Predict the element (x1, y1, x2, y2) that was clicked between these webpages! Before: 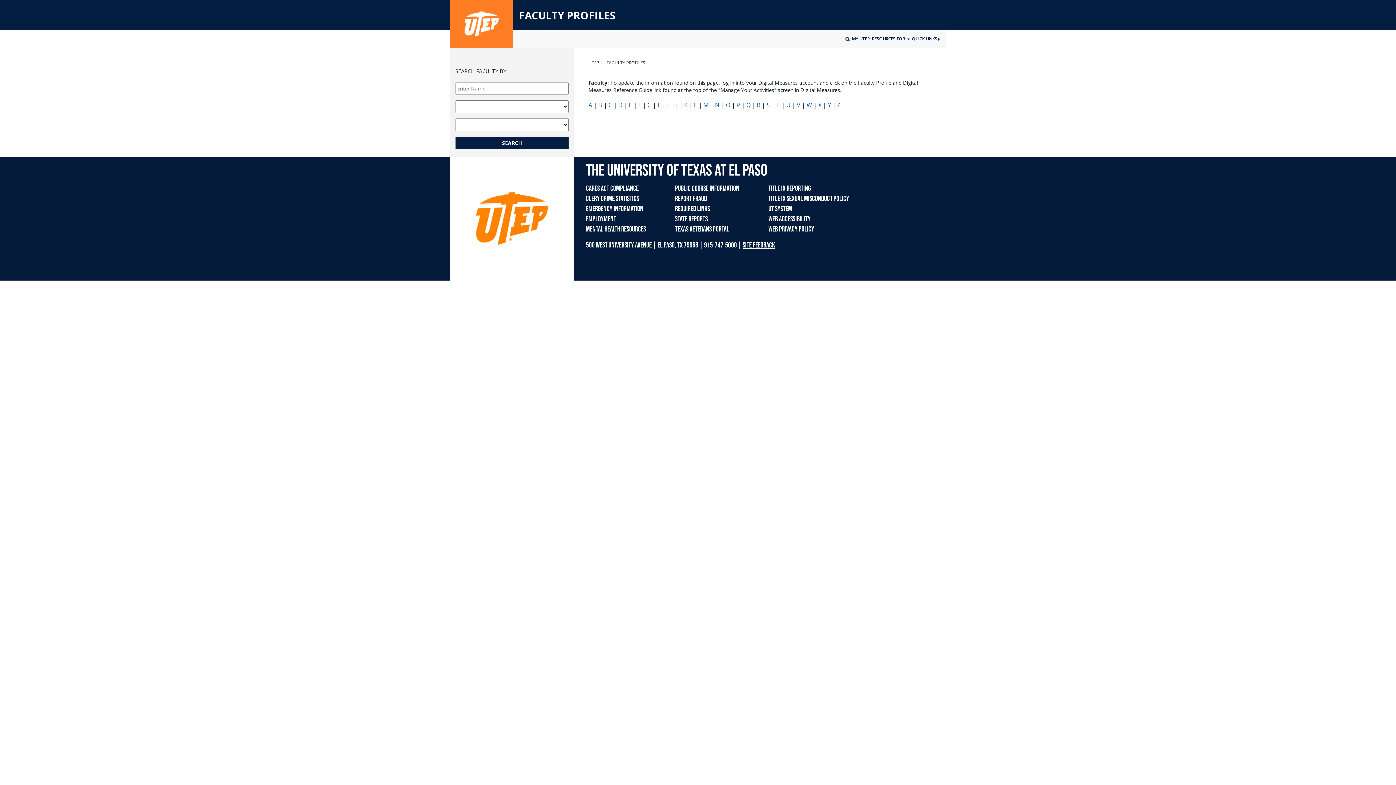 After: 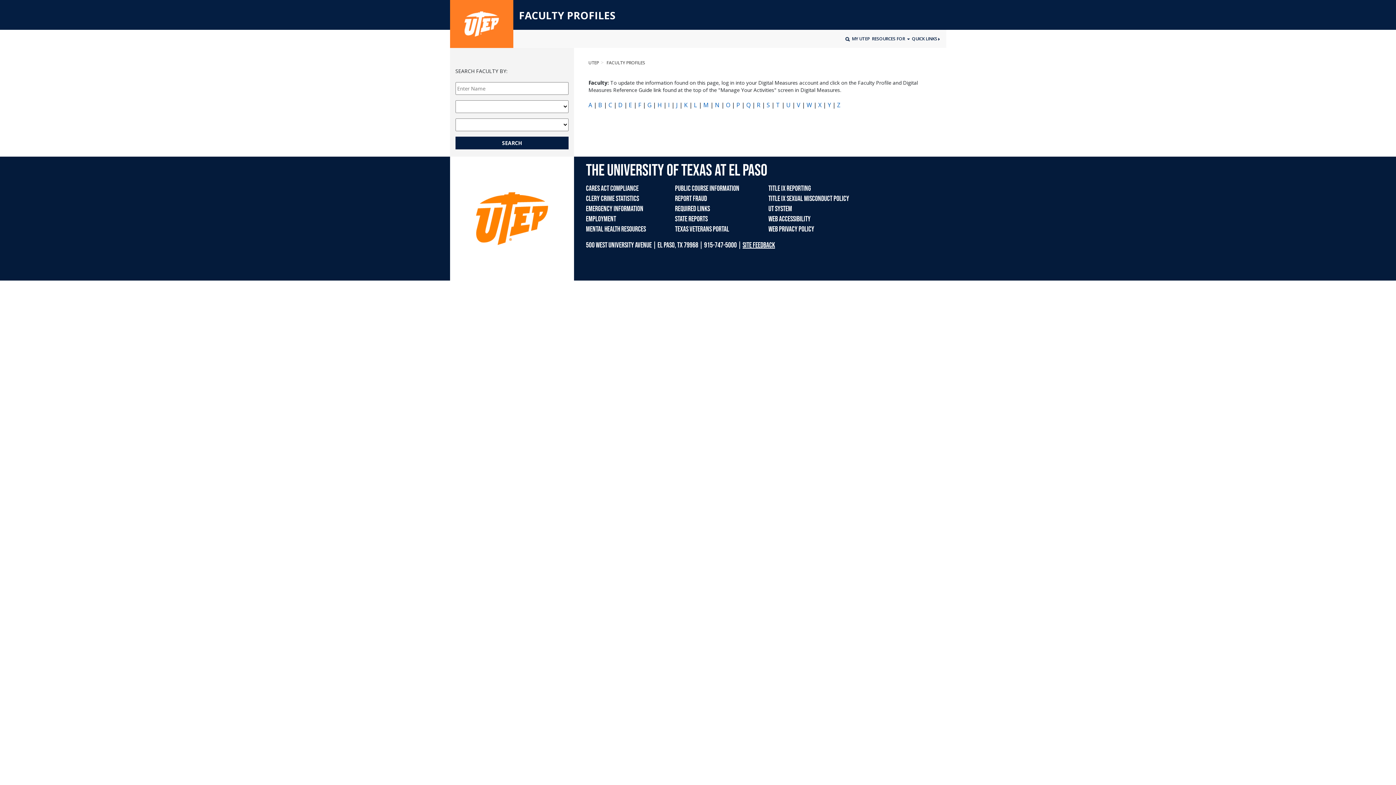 Action: label:  FACULTY PROFILES bbox: (605, 59, 645, 65)